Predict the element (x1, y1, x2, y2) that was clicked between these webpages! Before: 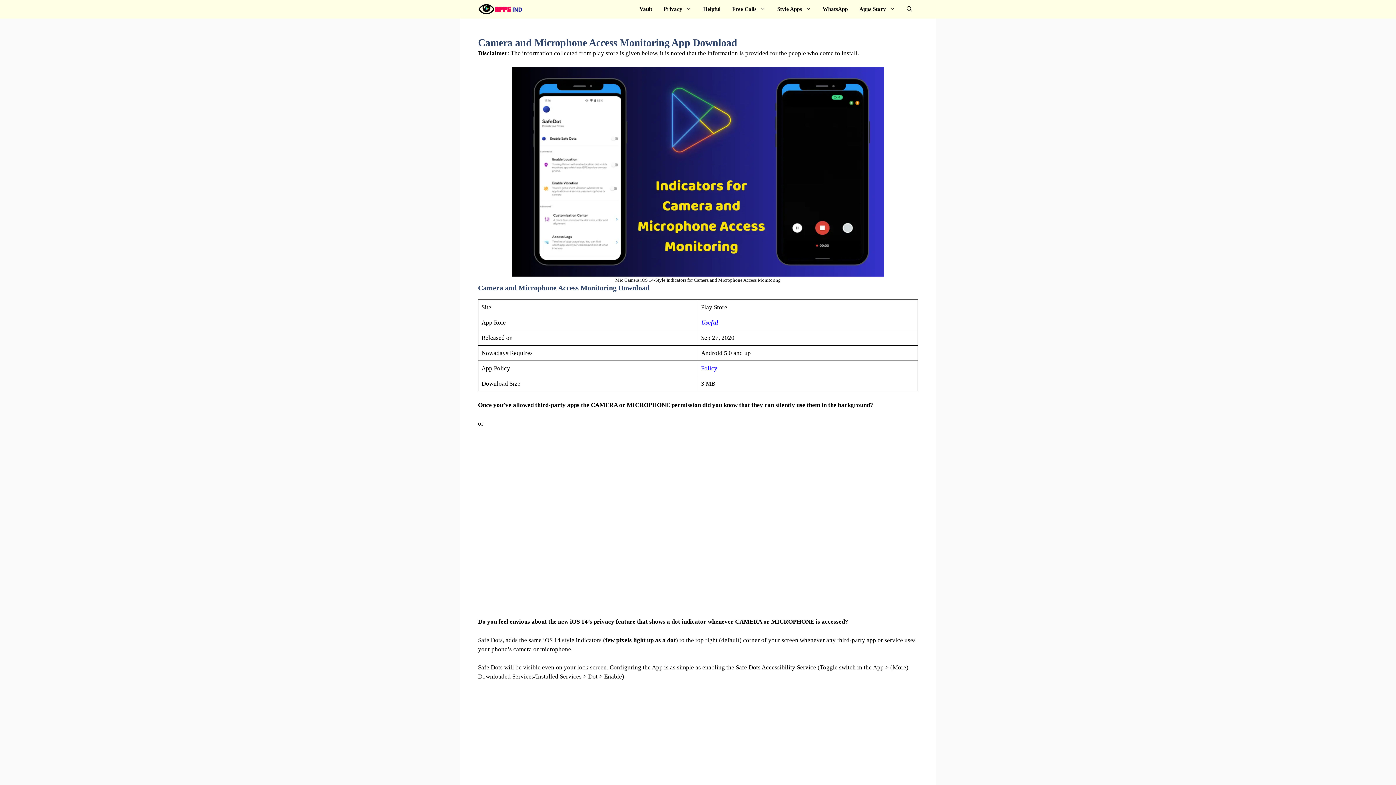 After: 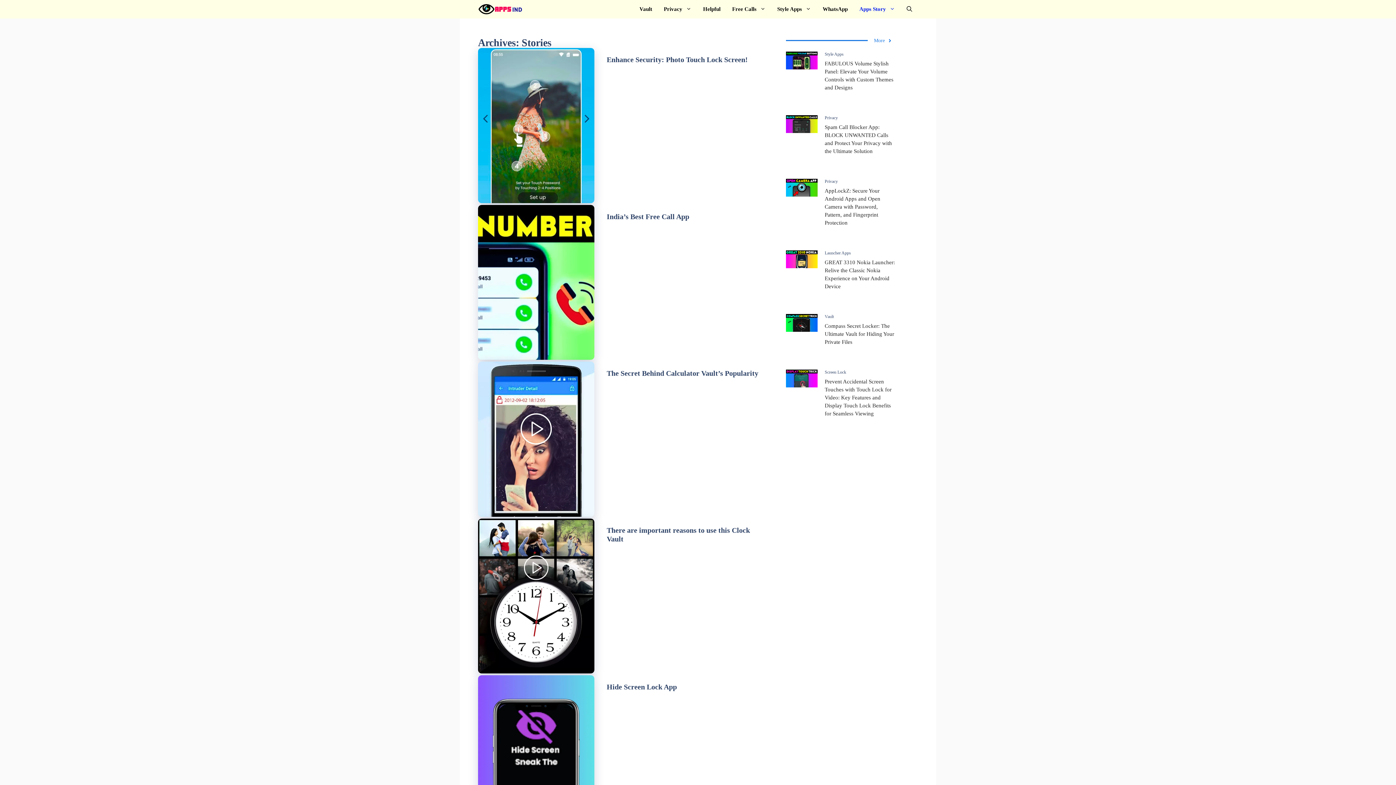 Action: bbox: (853, 0, 901, 18) label: Apps Story